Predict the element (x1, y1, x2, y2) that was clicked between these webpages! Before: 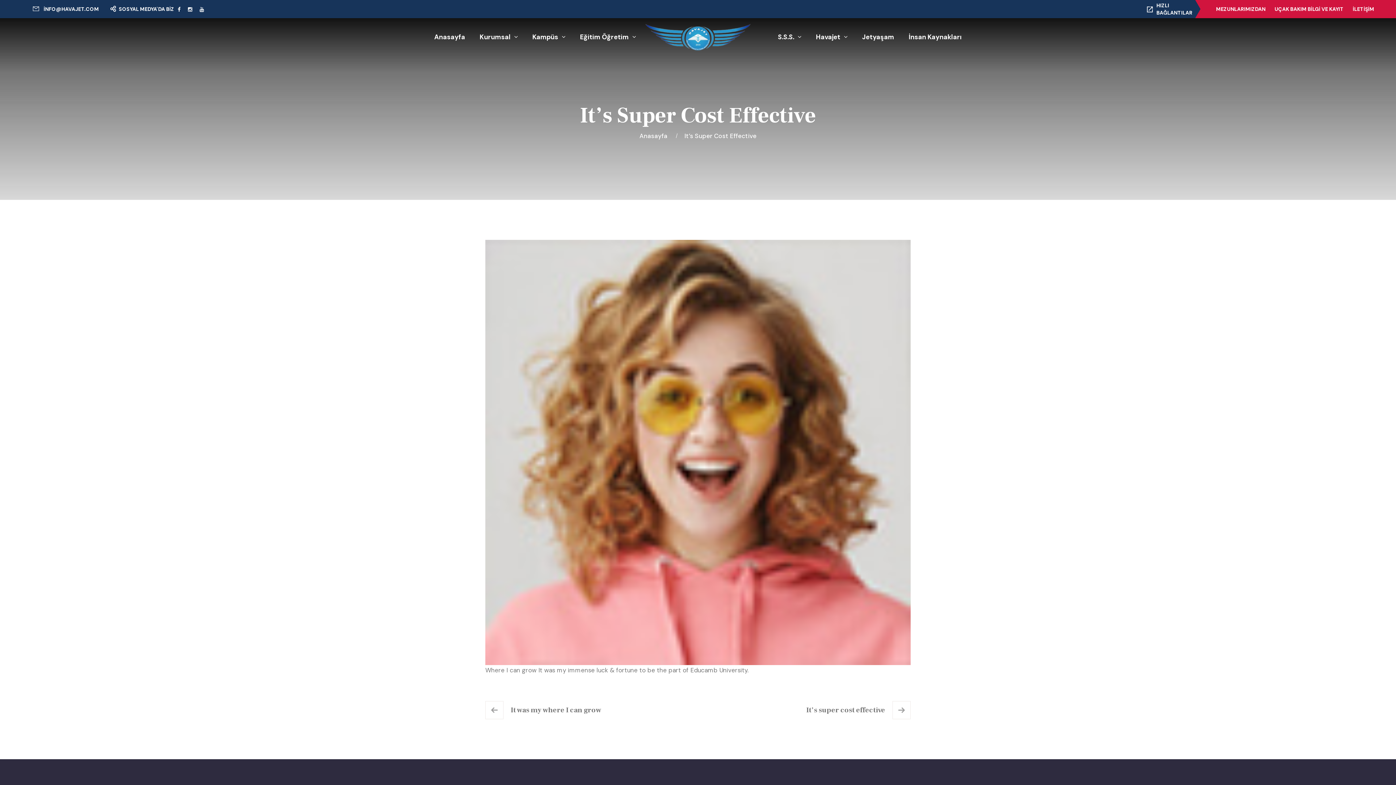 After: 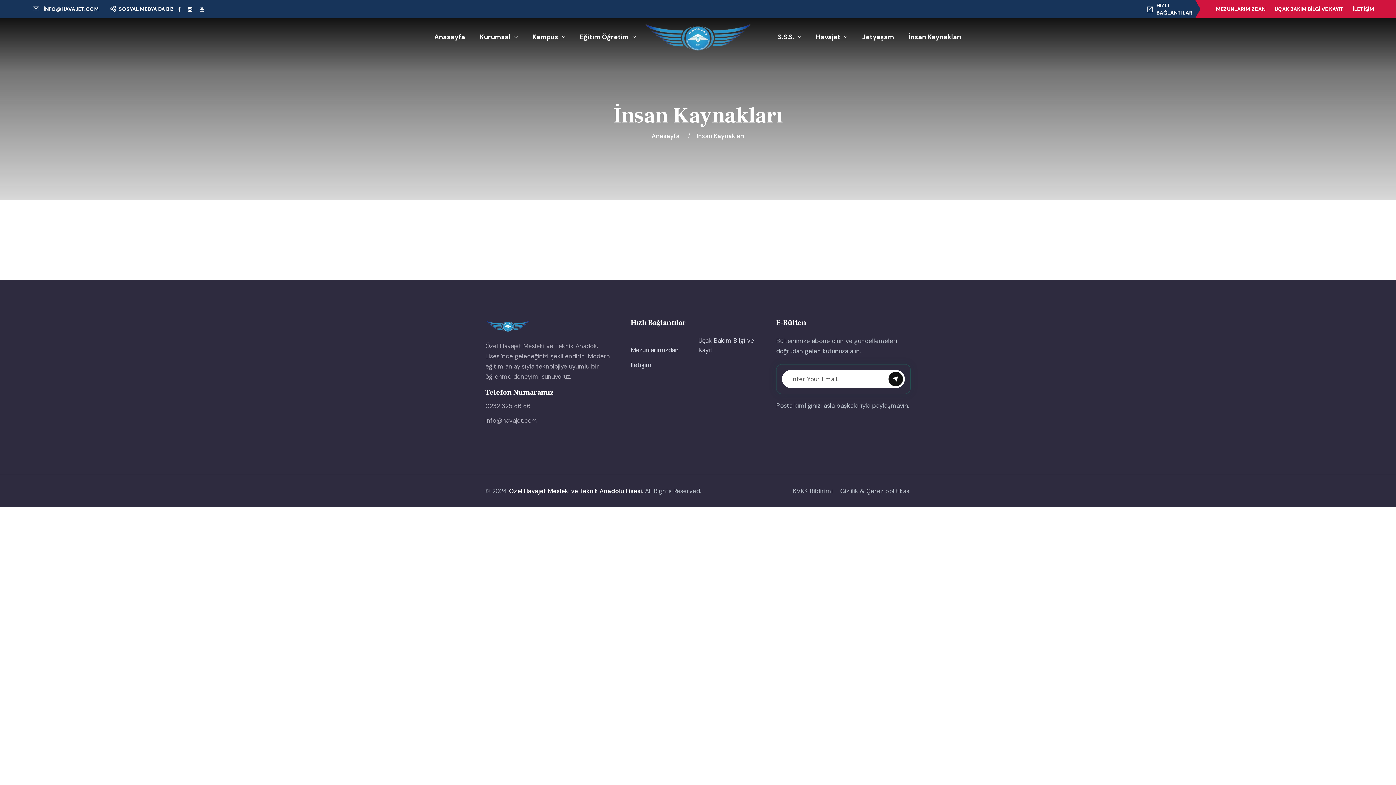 Action: label: İnsan Kaynakları bbox: (908, 18, 962, 56)